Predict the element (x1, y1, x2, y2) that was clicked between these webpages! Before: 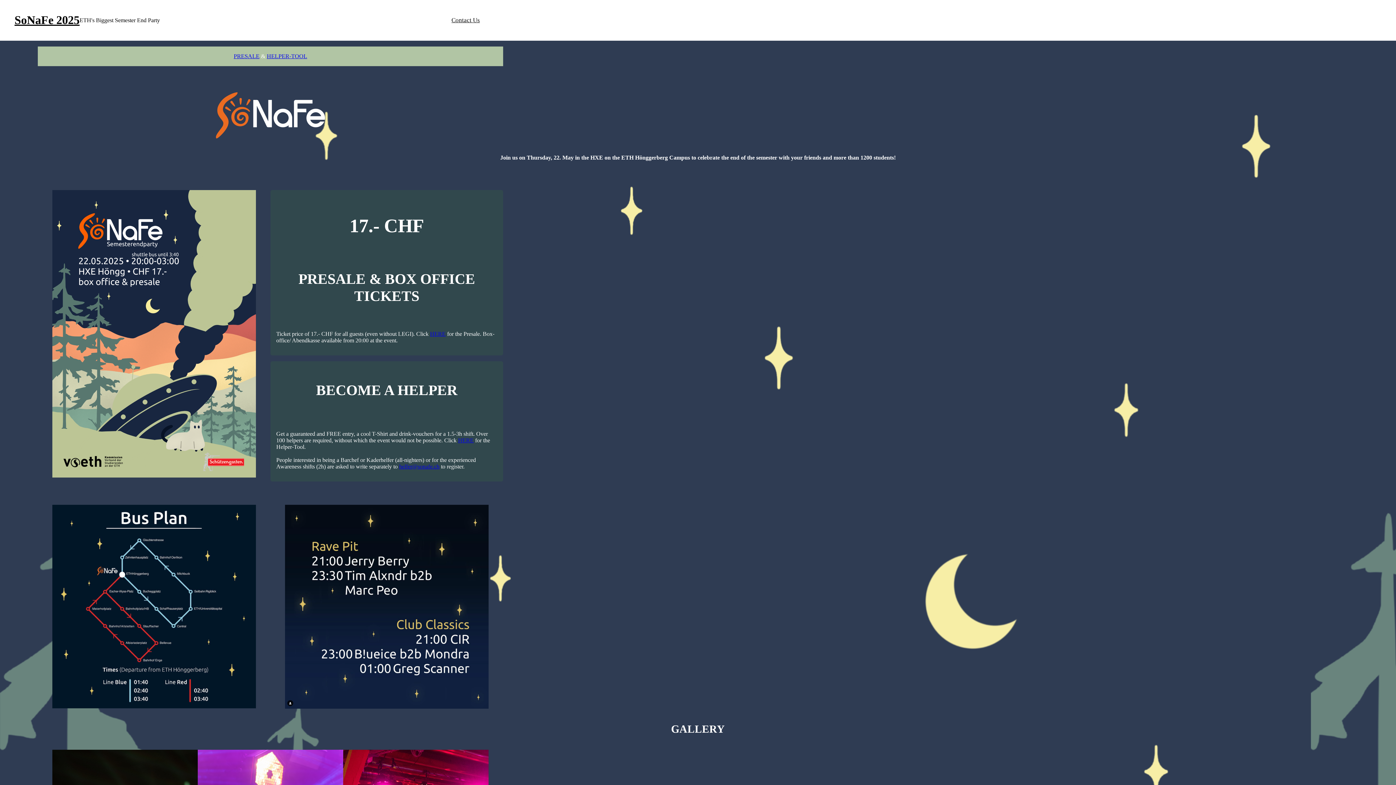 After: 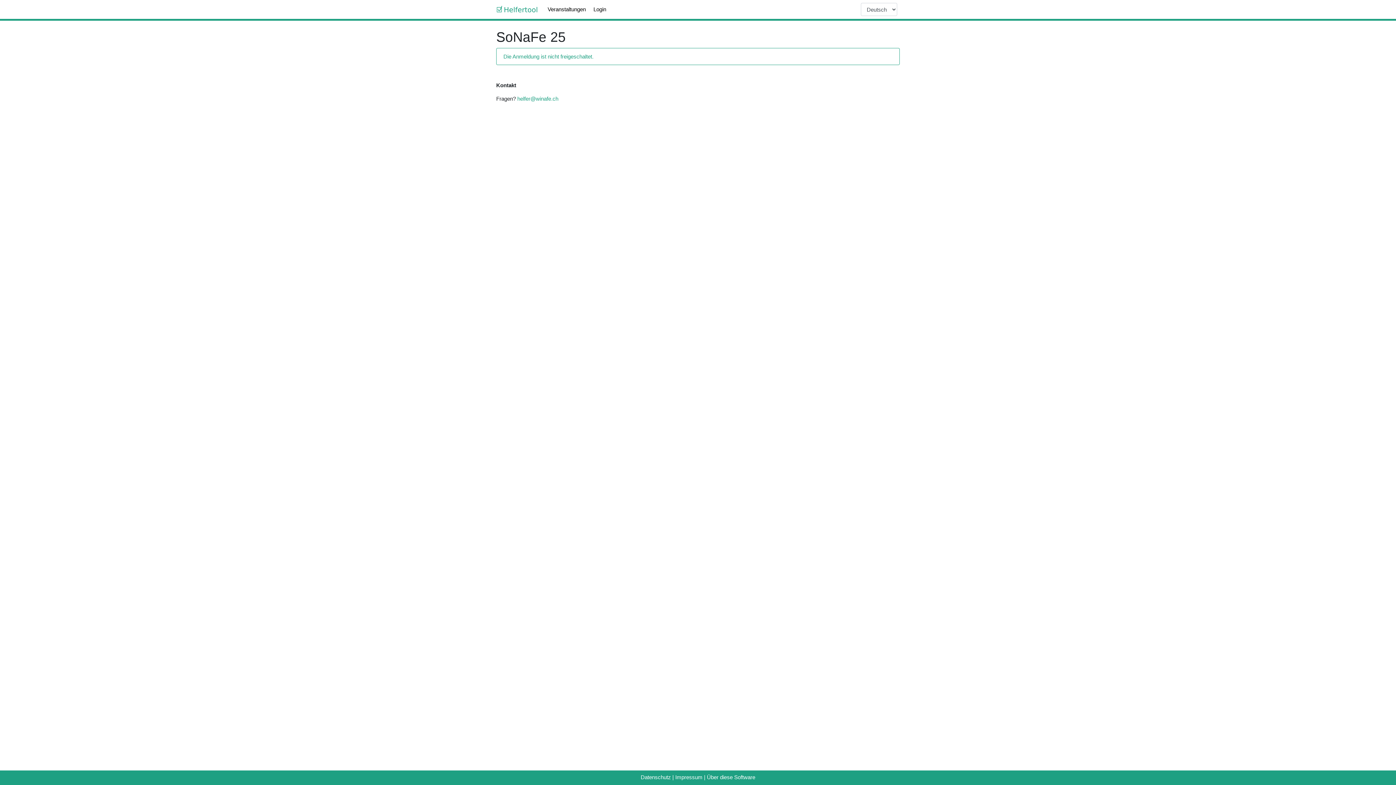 Action: label: HERE bbox: (458, 437, 473, 443)